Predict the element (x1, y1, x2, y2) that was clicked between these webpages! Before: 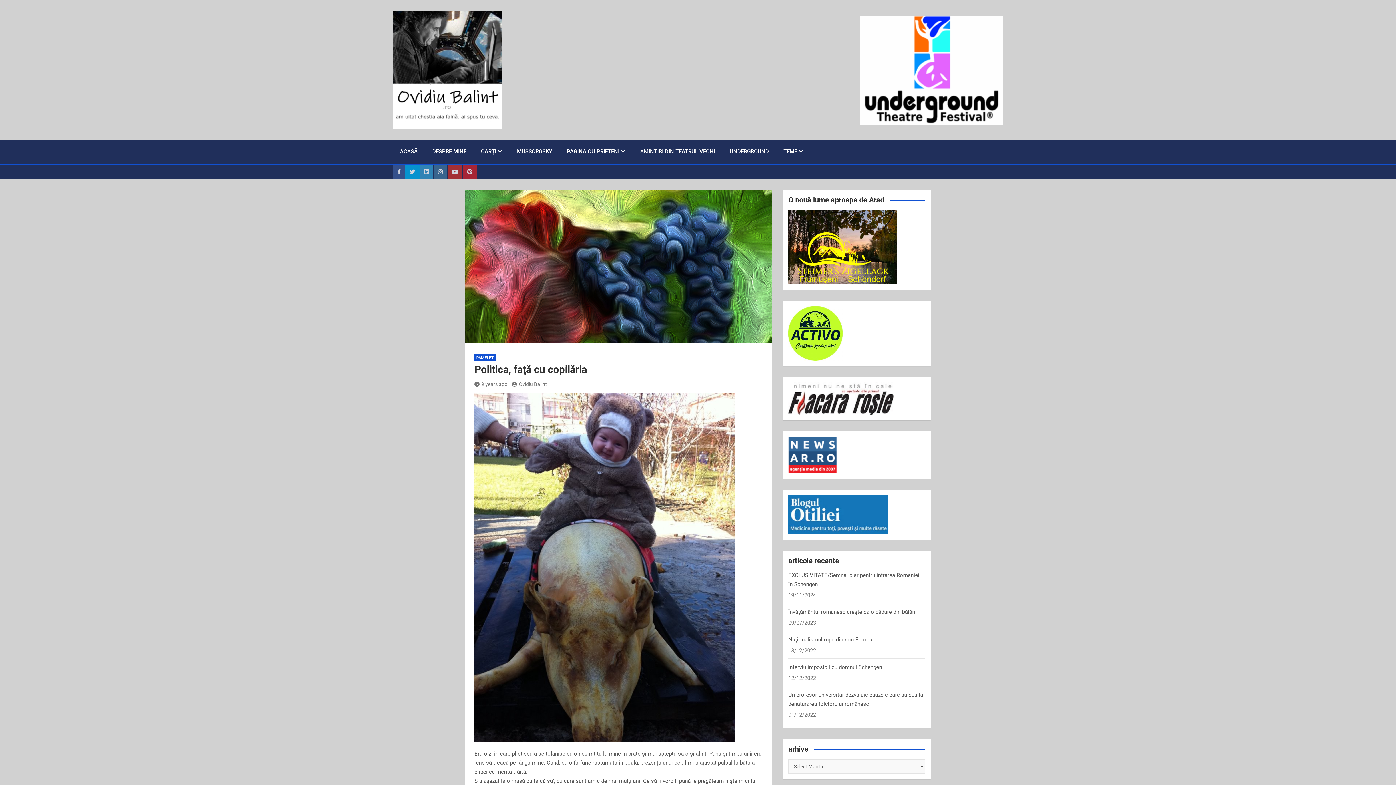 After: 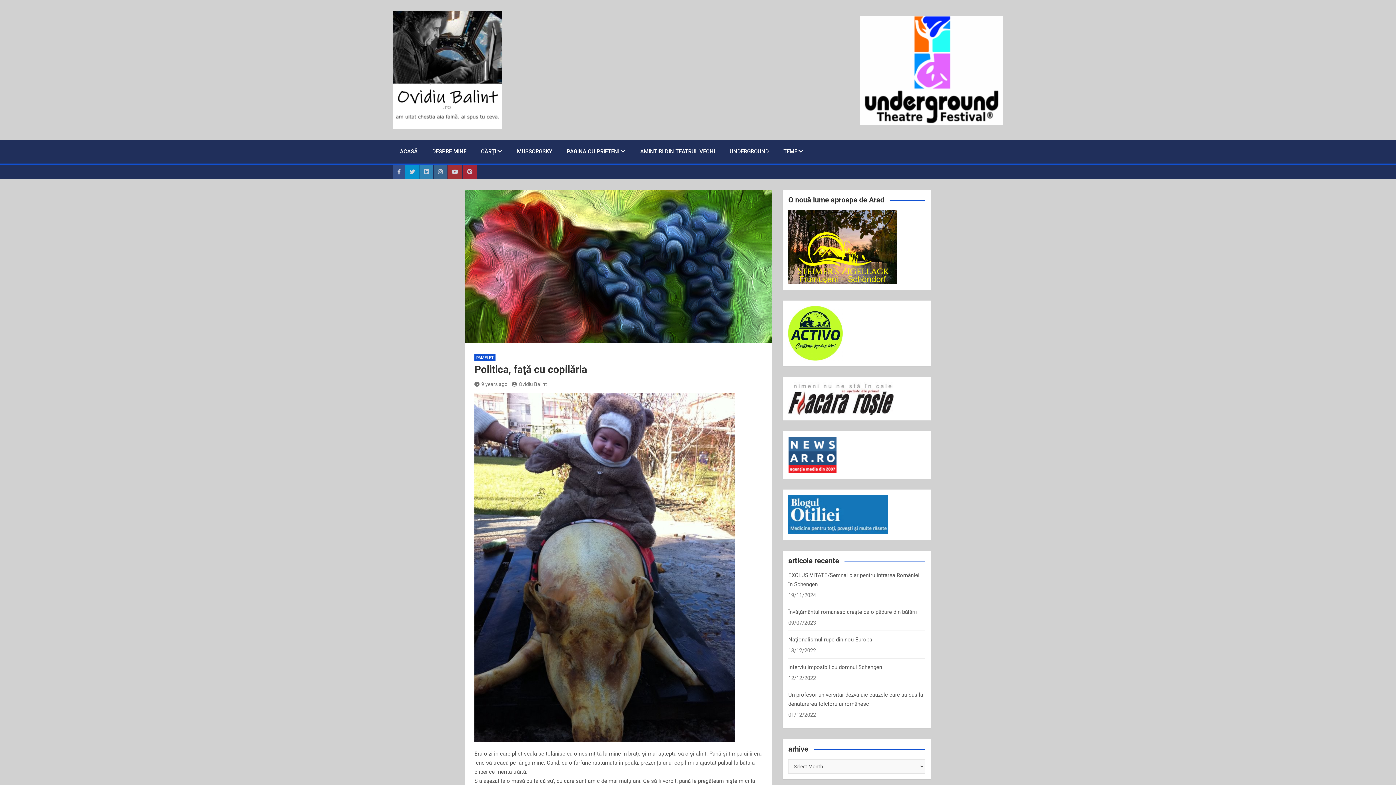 Action: bbox: (788, 211, 897, 217)